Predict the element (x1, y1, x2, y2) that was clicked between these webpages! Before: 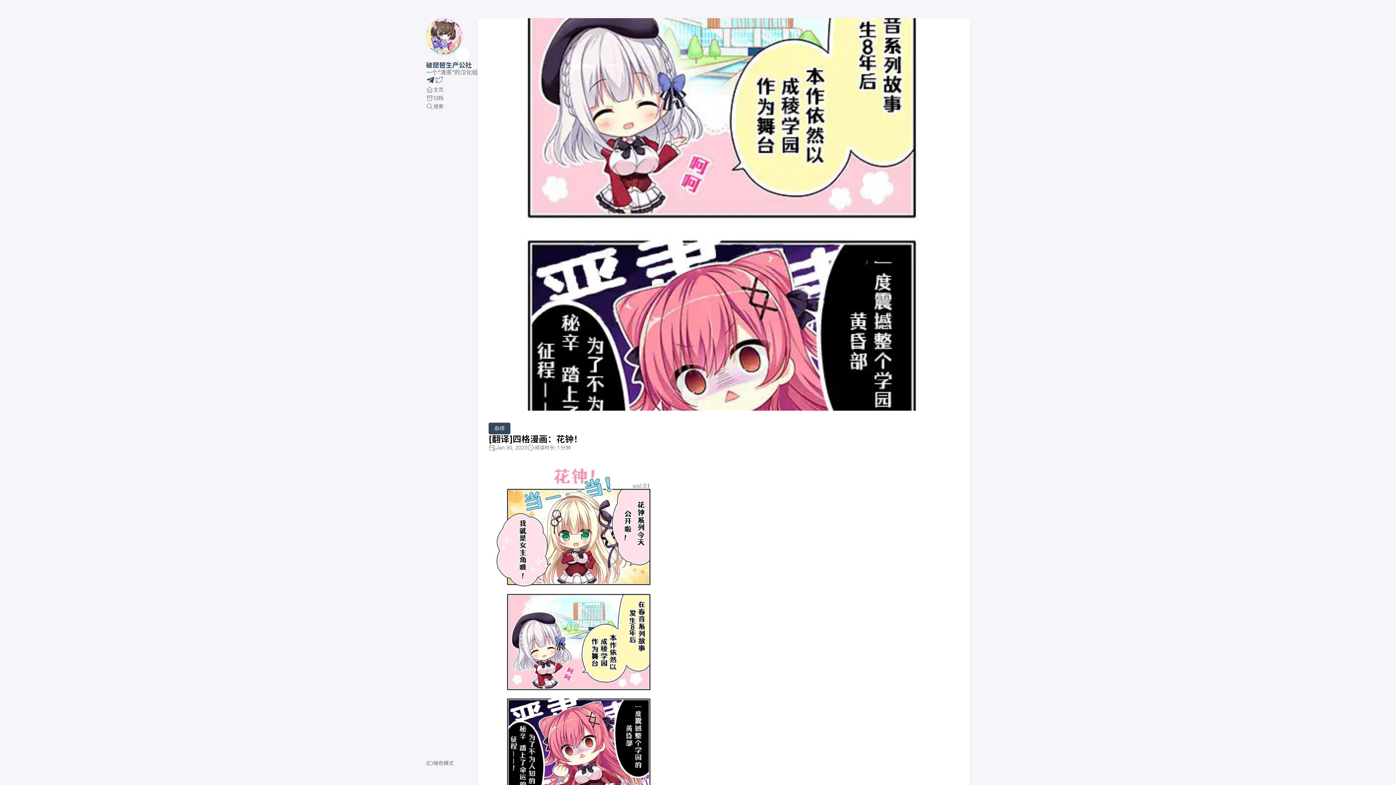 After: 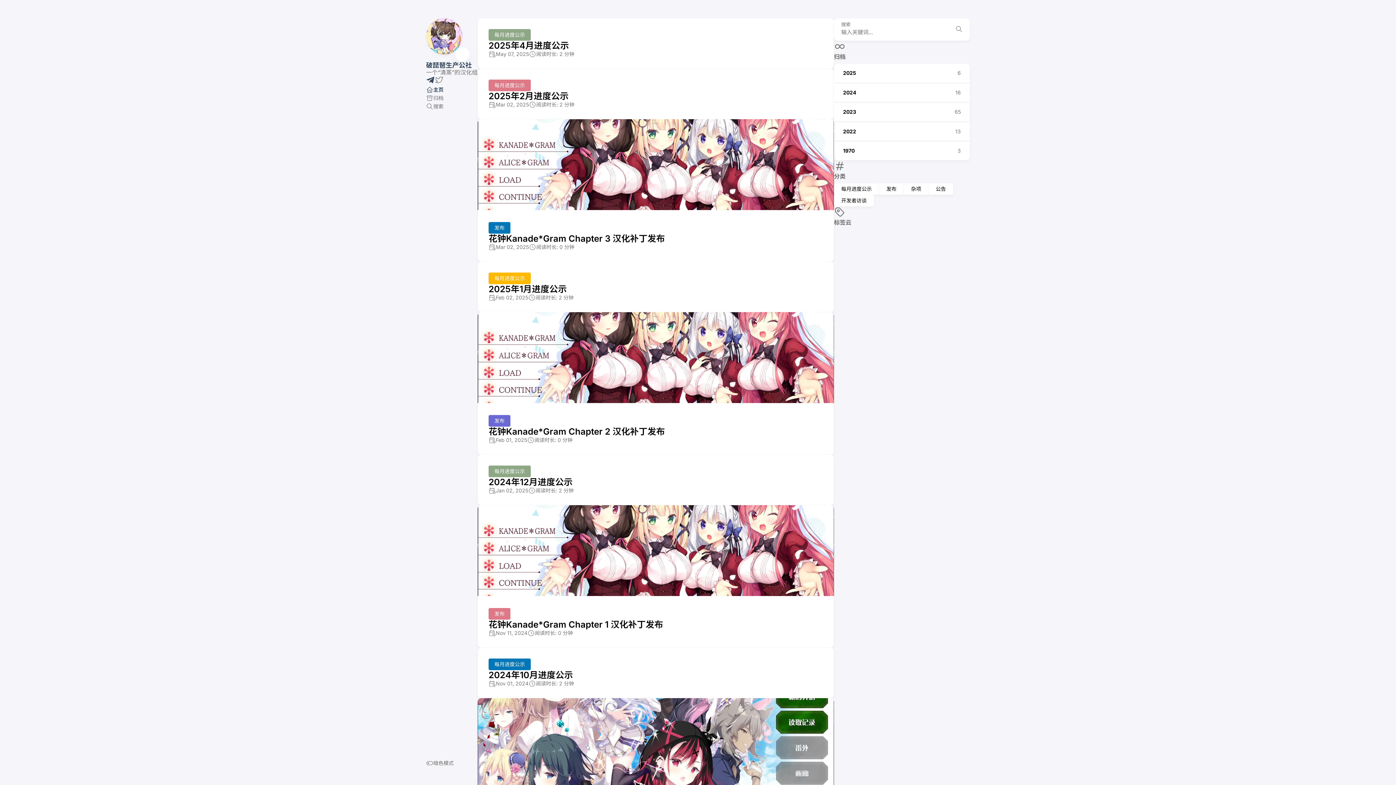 Action: bbox: (426, 48, 462, 56)